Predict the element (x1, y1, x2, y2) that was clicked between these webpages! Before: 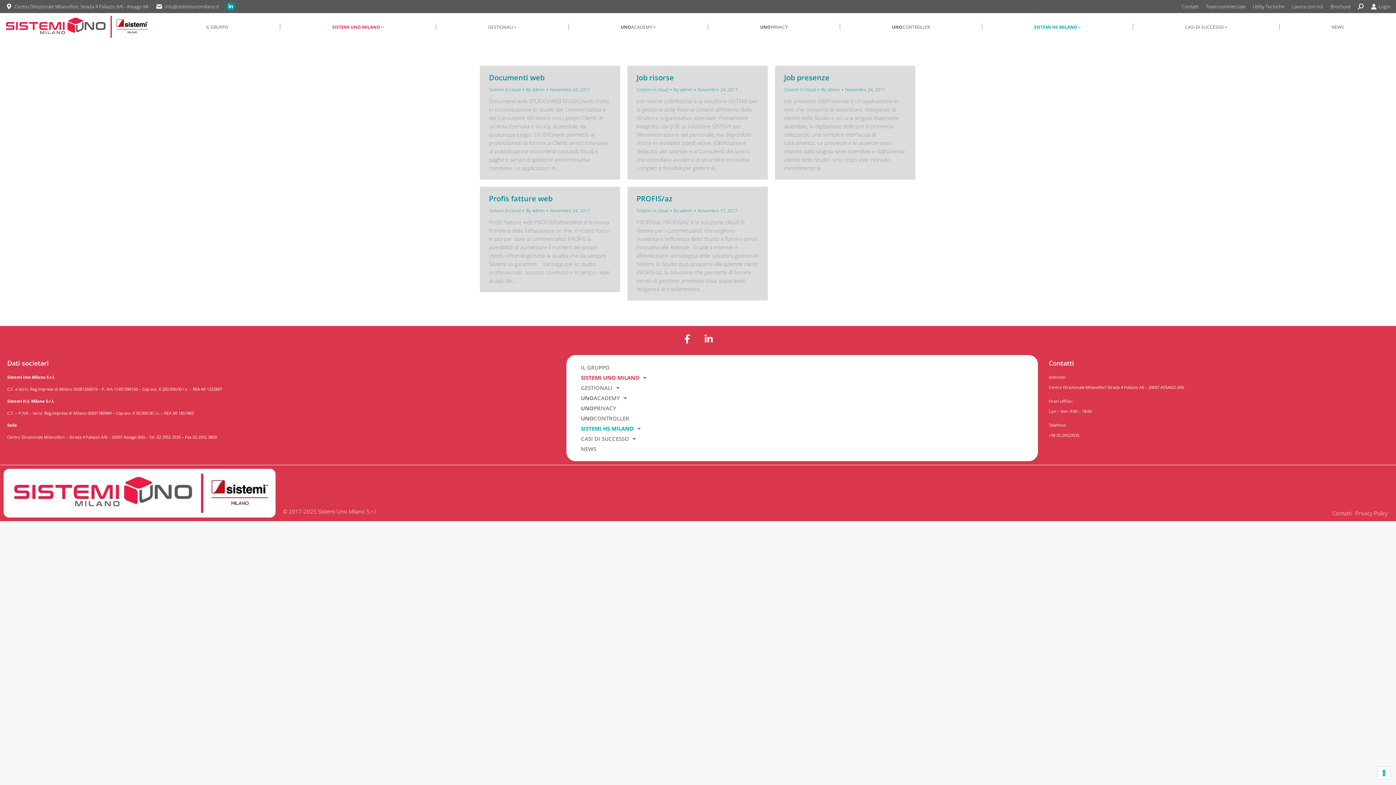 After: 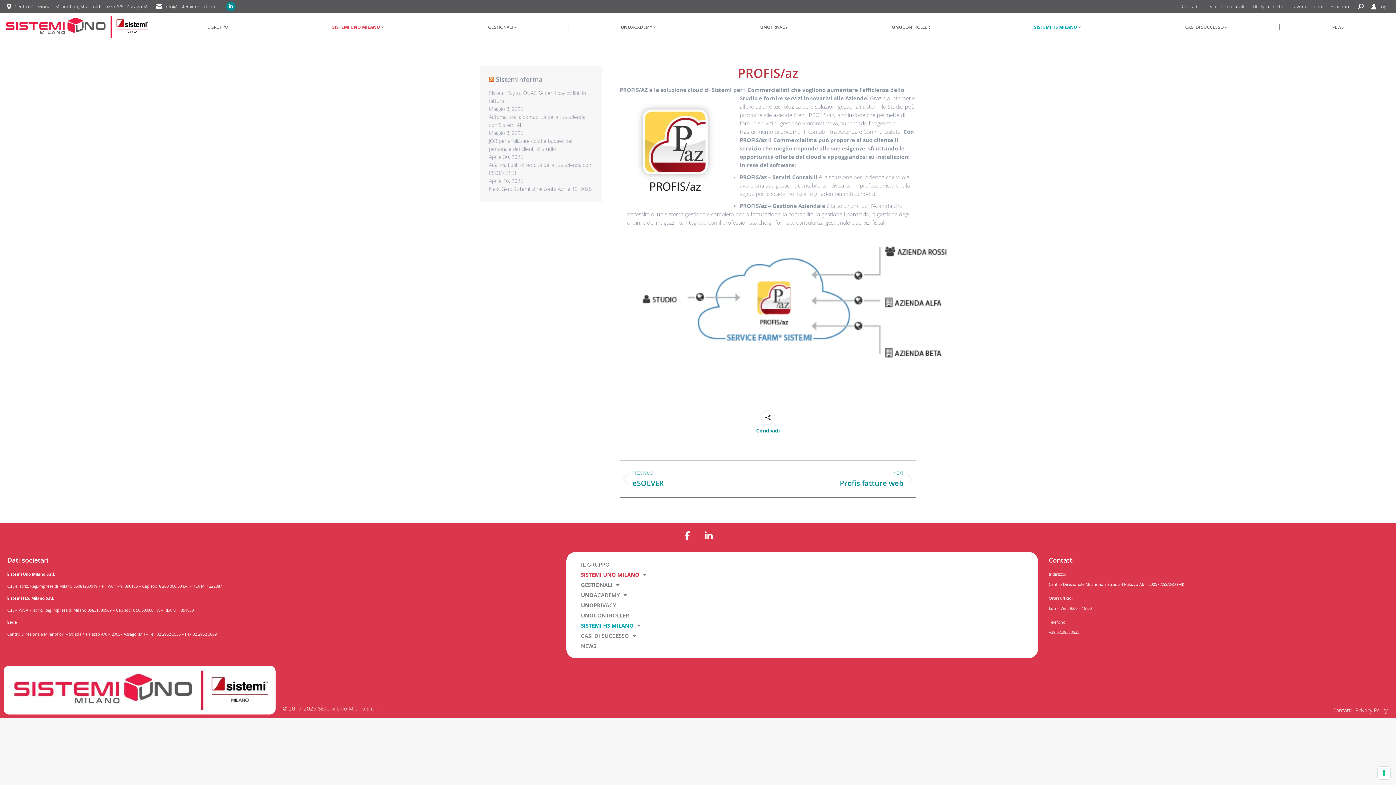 Action: bbox: (636, 193, 672, 203) label: PROFIS/az